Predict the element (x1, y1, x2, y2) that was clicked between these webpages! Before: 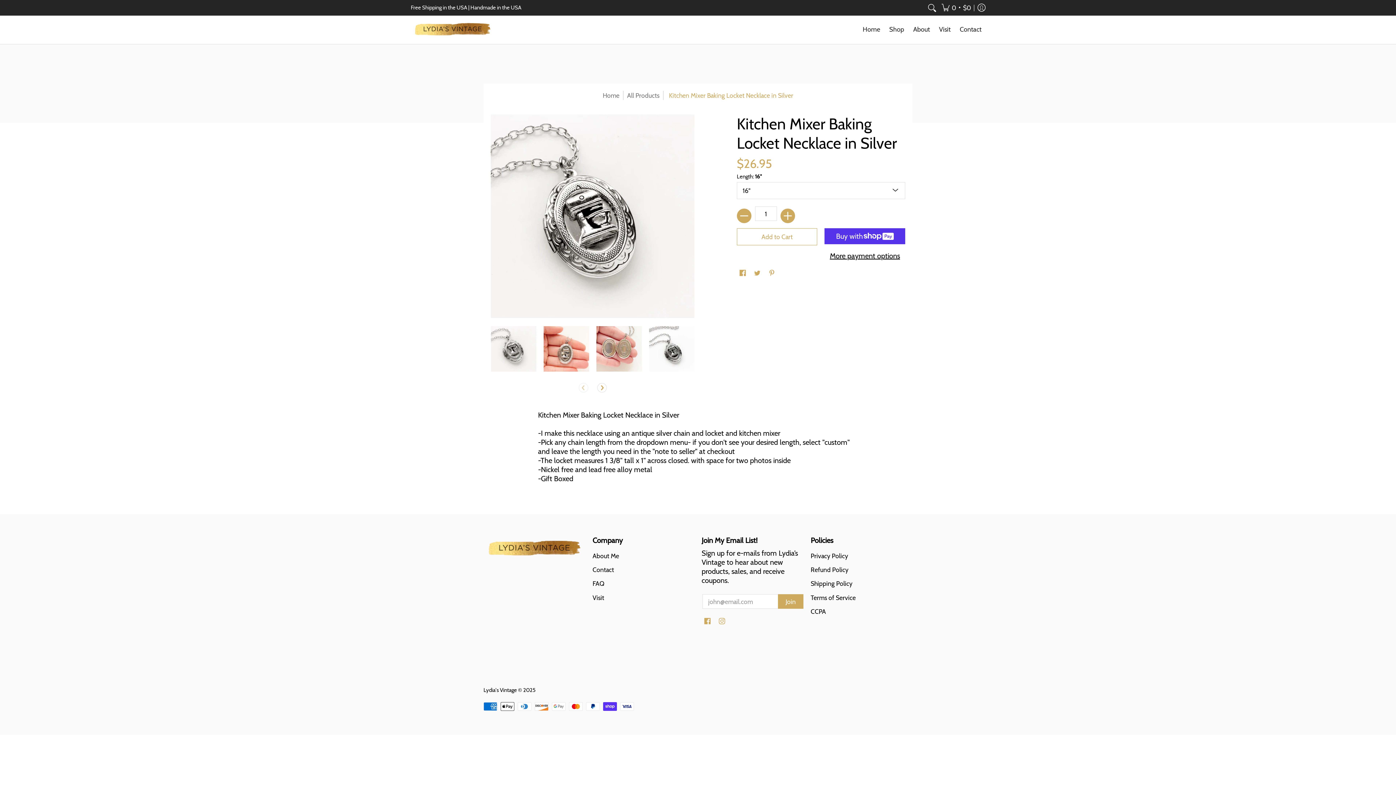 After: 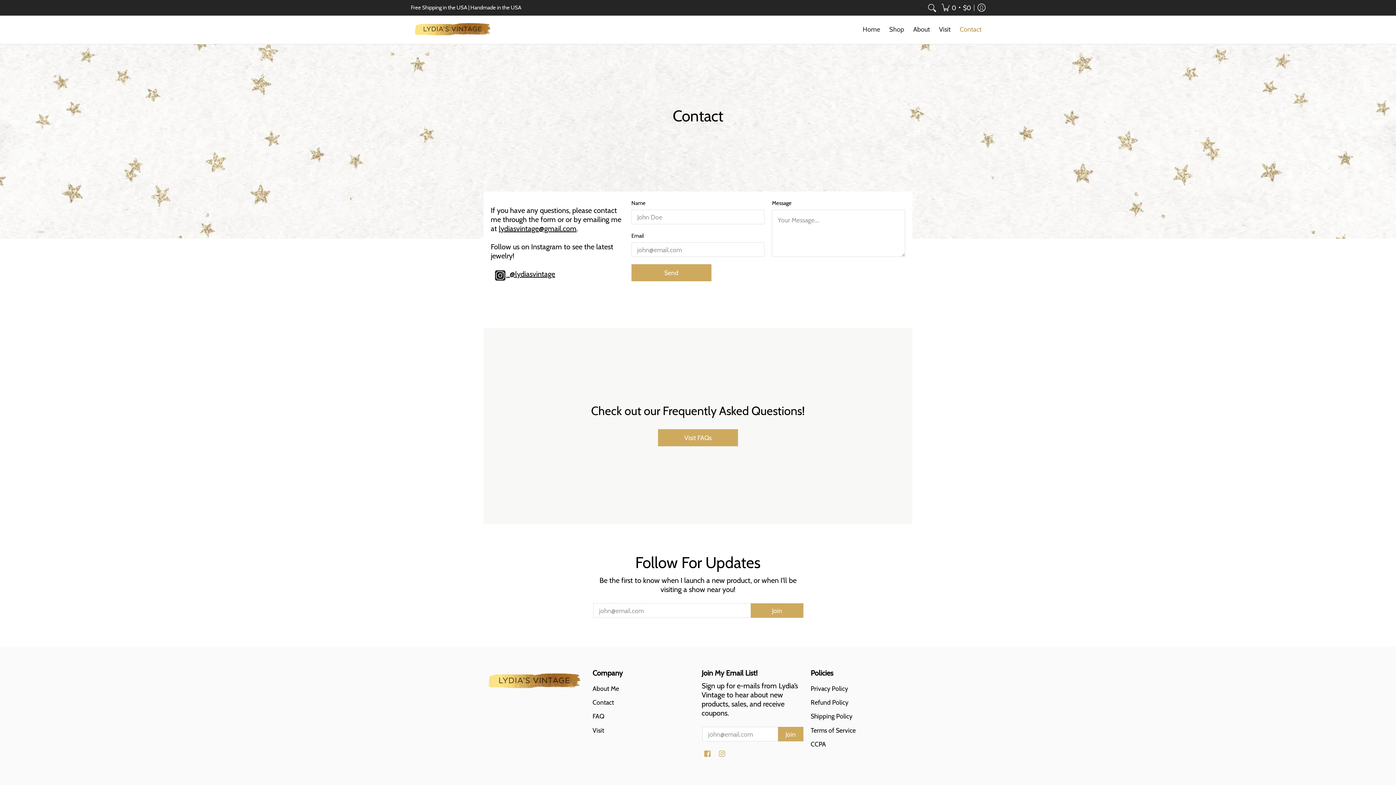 Action: label: Contact bbox: (592, 566, 614, 573)